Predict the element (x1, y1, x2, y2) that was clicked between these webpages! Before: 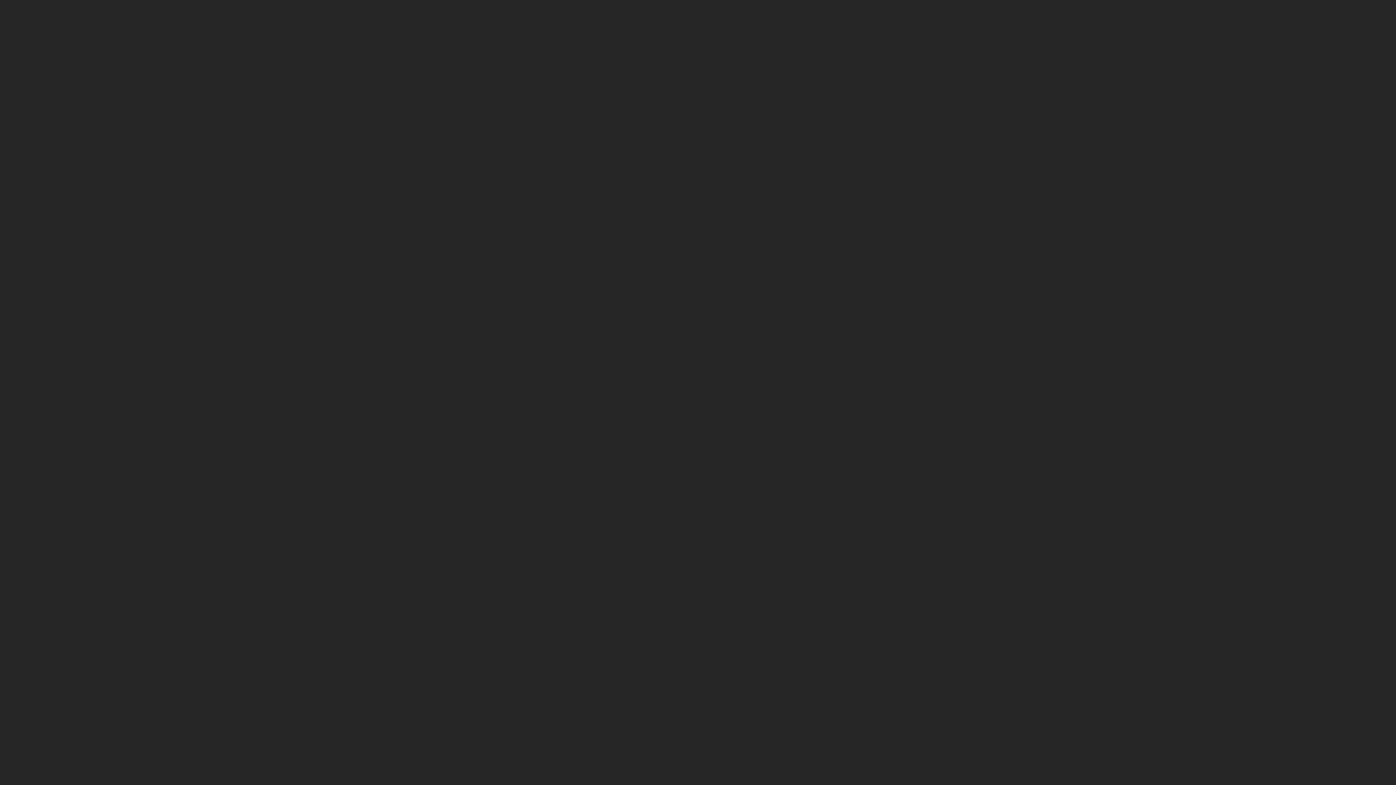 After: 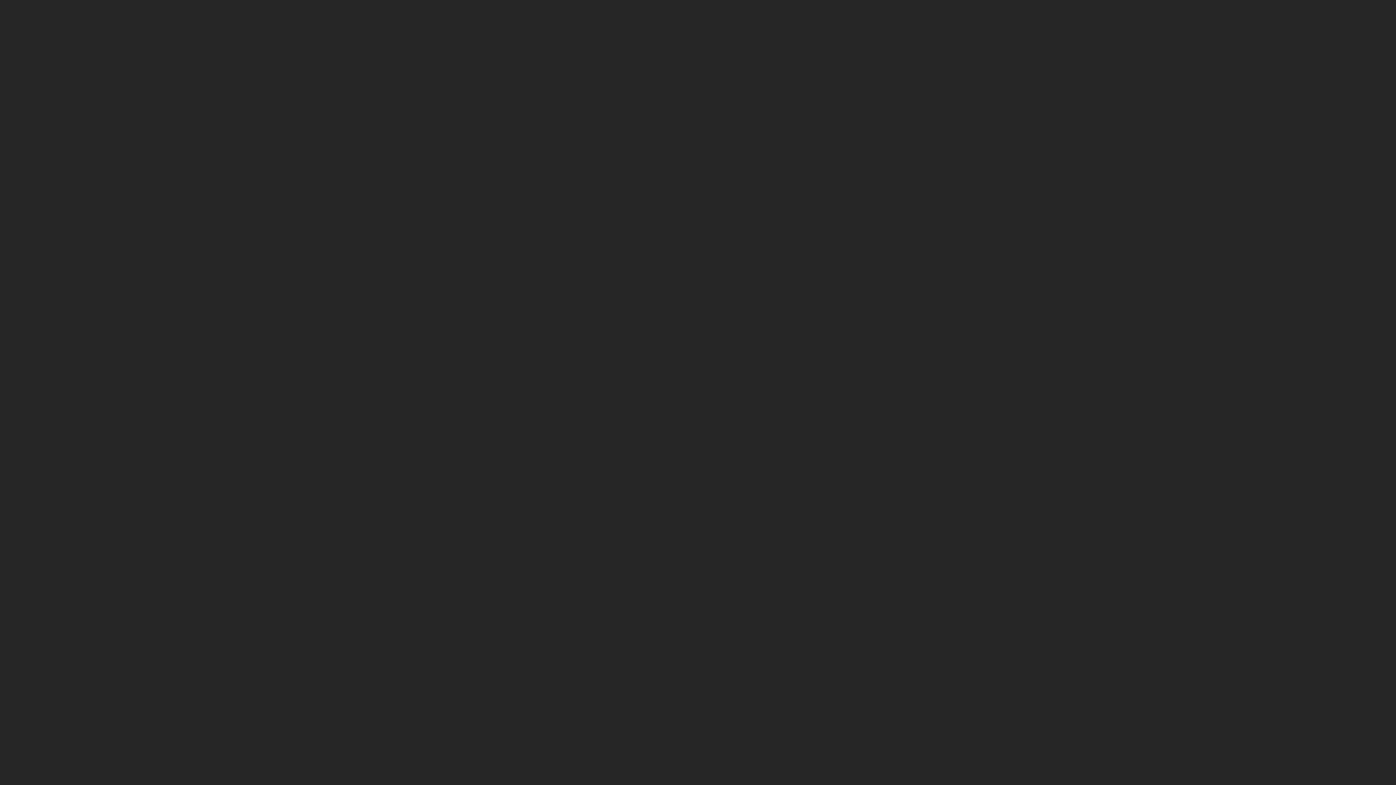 Action: label: Agency bbox: (772, 280, 900, 300)